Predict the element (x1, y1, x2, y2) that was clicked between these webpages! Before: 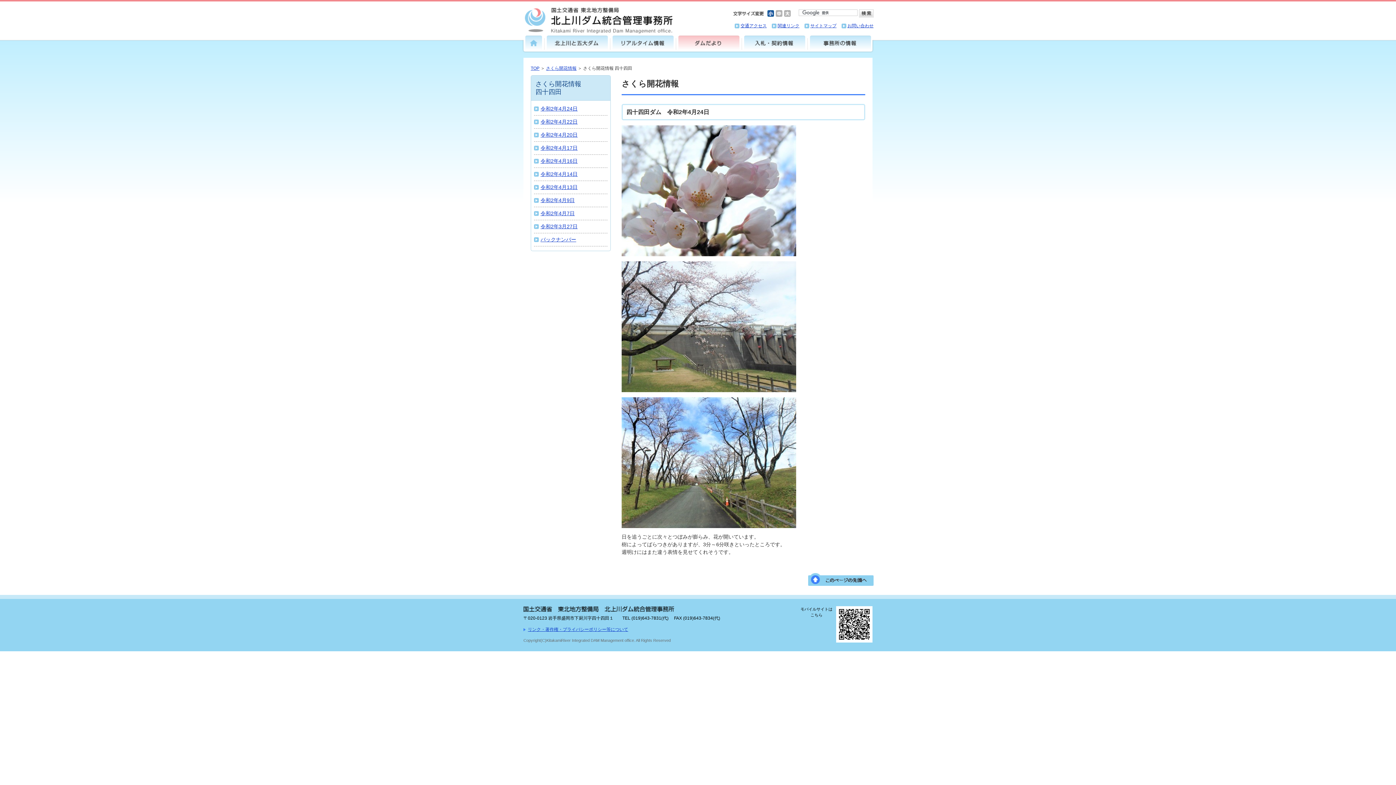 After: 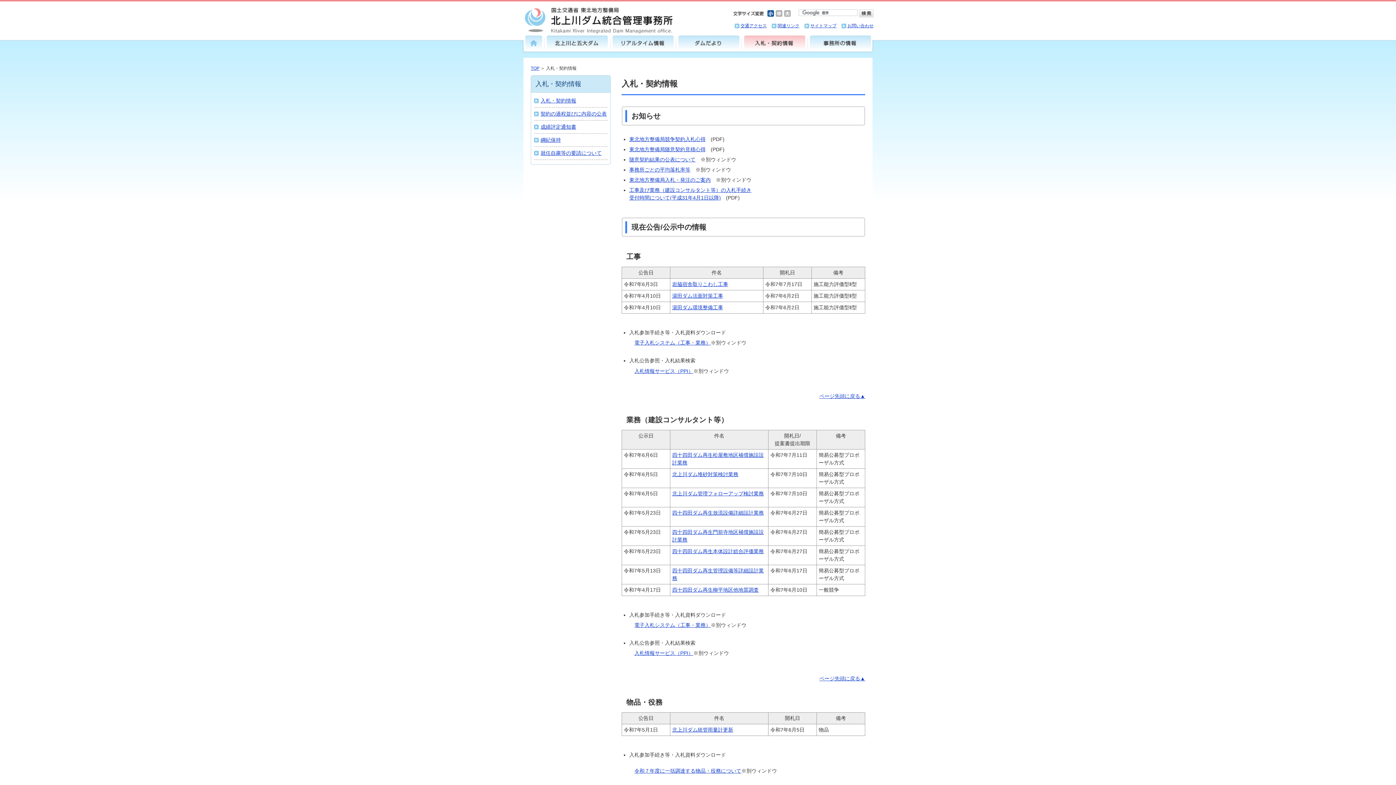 Action: label: 入札・契約情報 bbox: (744, 35, 805, 49)